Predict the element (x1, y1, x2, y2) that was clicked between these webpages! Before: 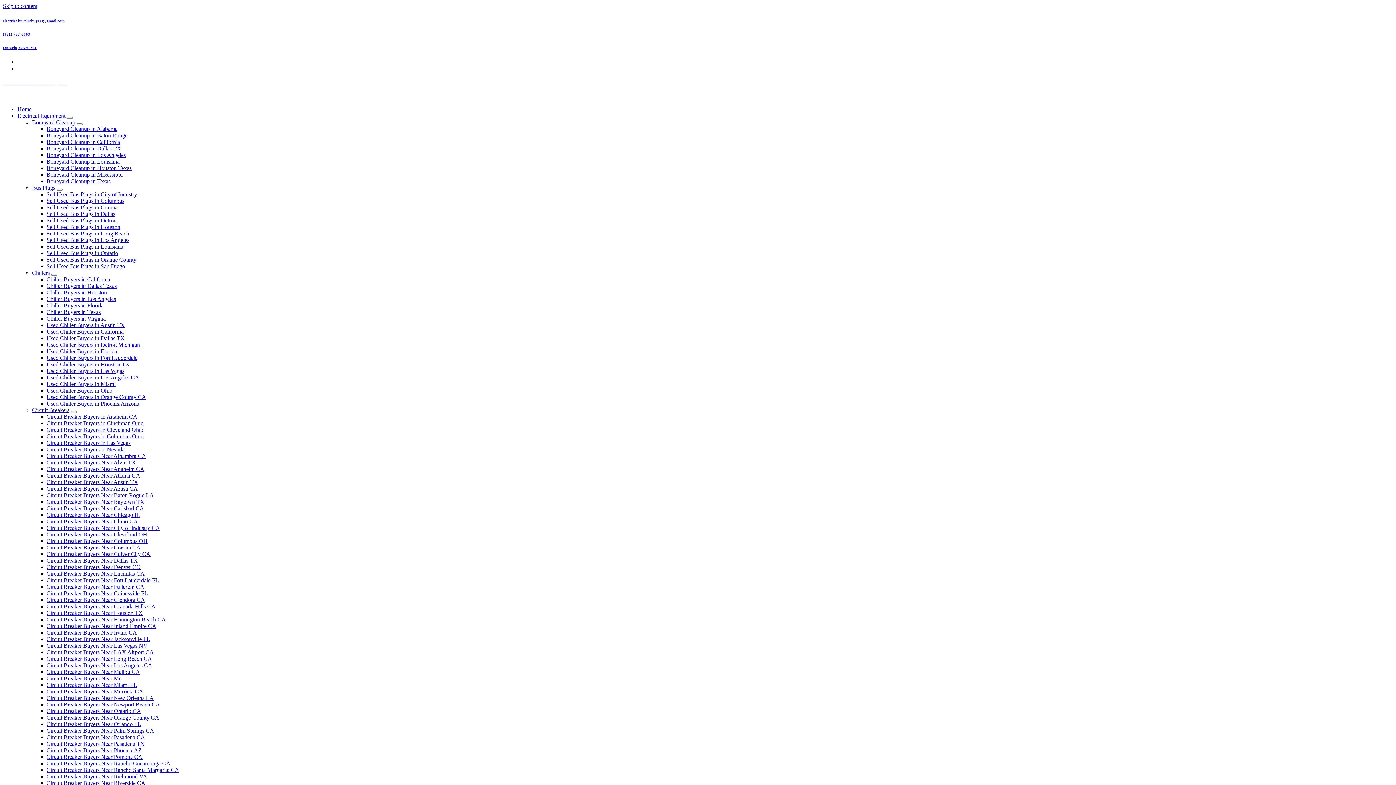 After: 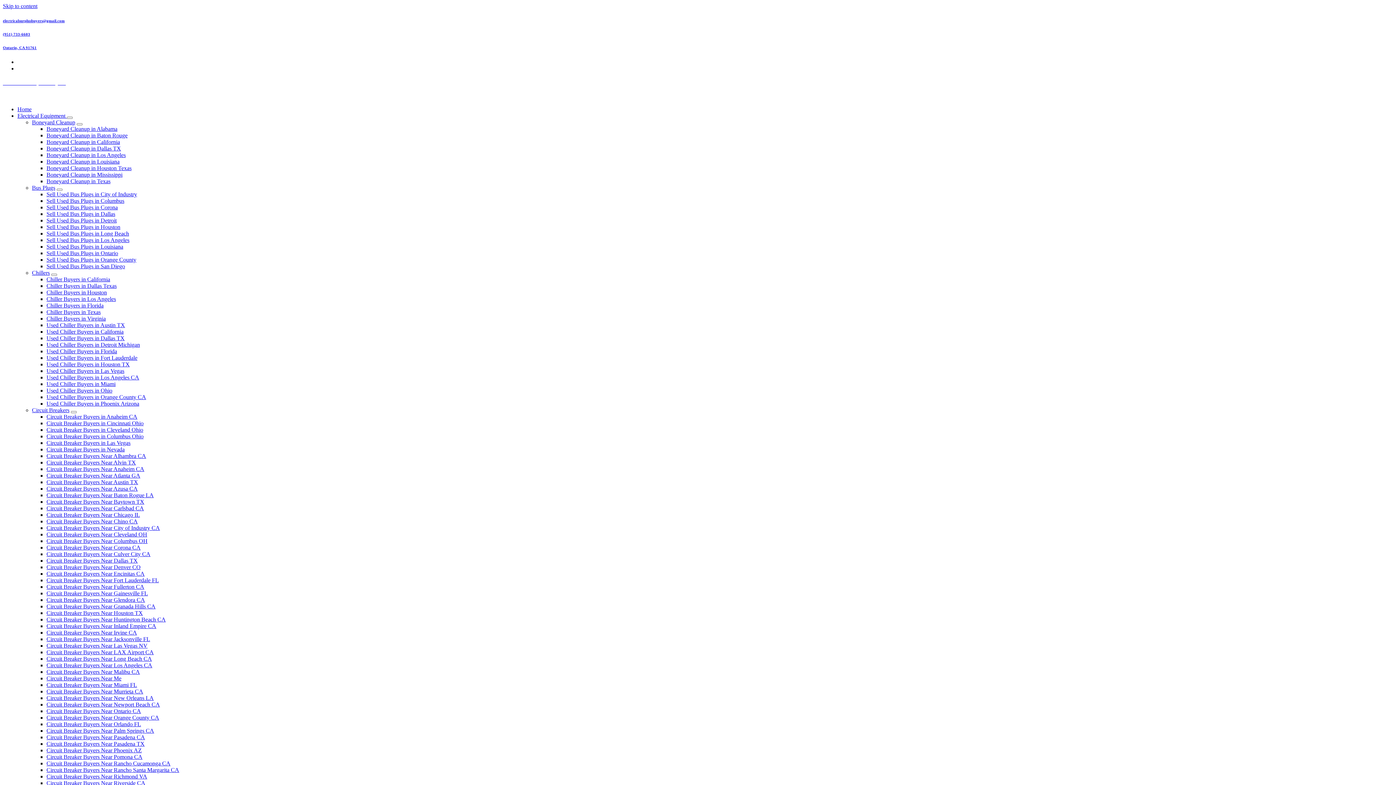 Action: bbox: (46, 518, 137, 524) label: Circuit Breaker Buyers Near Chino CA